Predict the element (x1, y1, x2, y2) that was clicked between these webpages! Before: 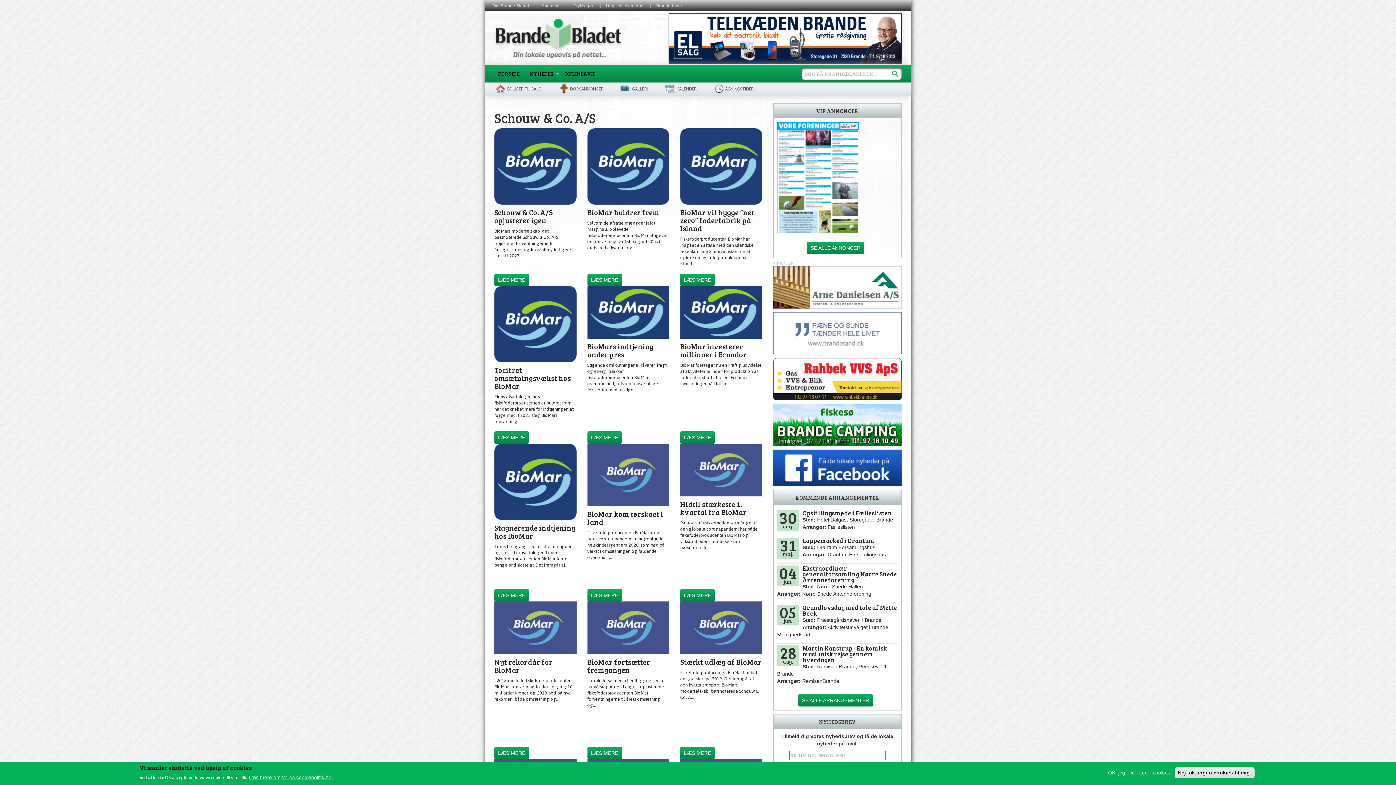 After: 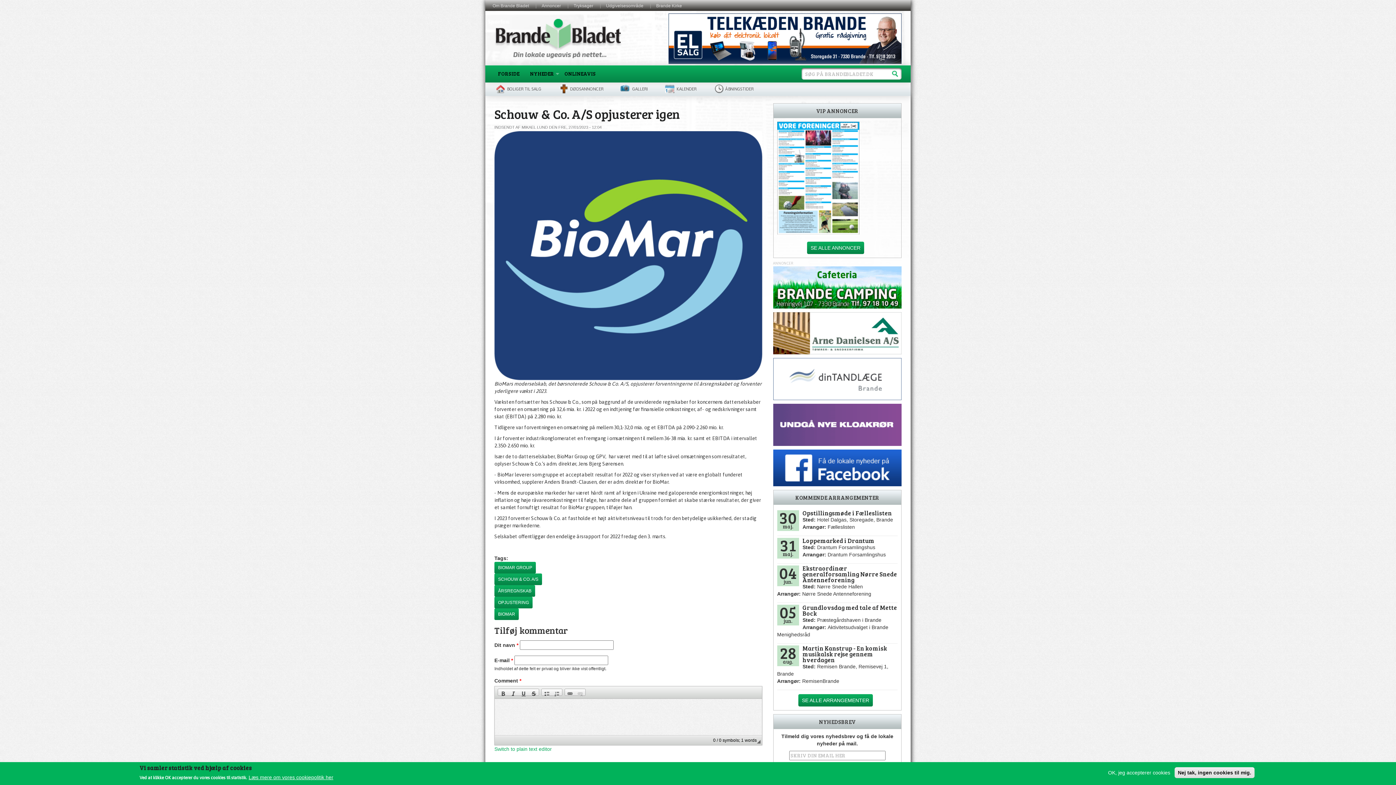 Action: label: LÆS MERE bbox: (498, 277, 525, 282)